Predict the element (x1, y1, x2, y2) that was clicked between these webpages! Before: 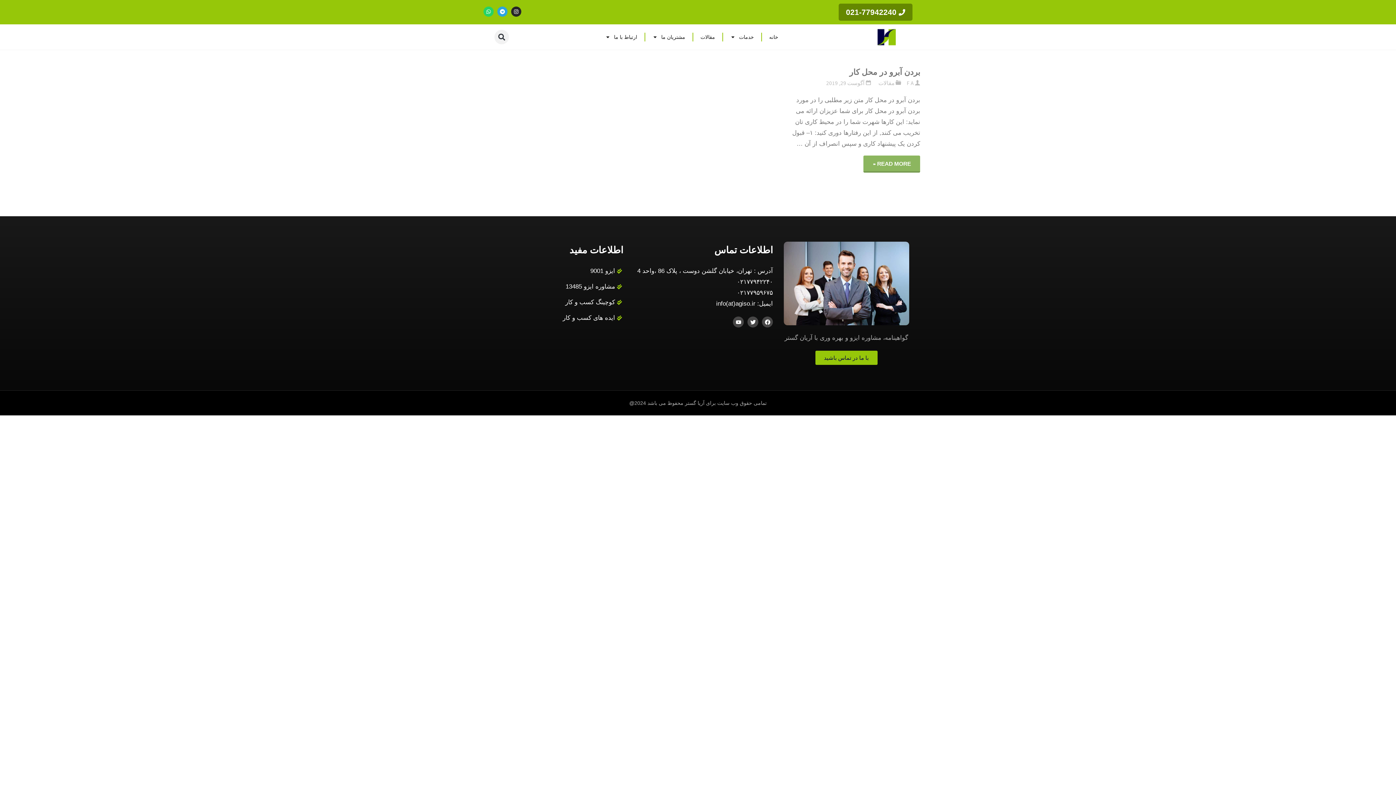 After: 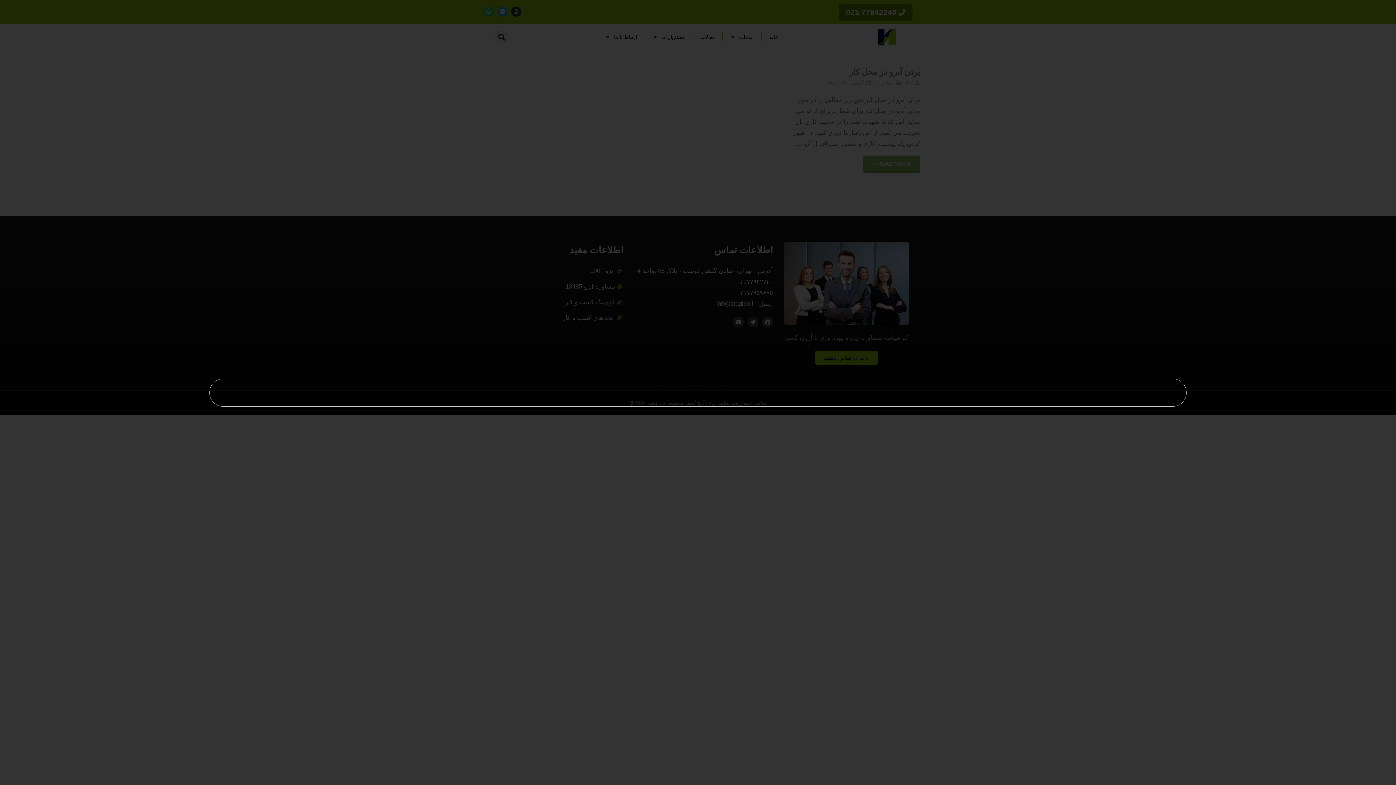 Action: label: جستجو bbox: (494, 29, 509, 44)